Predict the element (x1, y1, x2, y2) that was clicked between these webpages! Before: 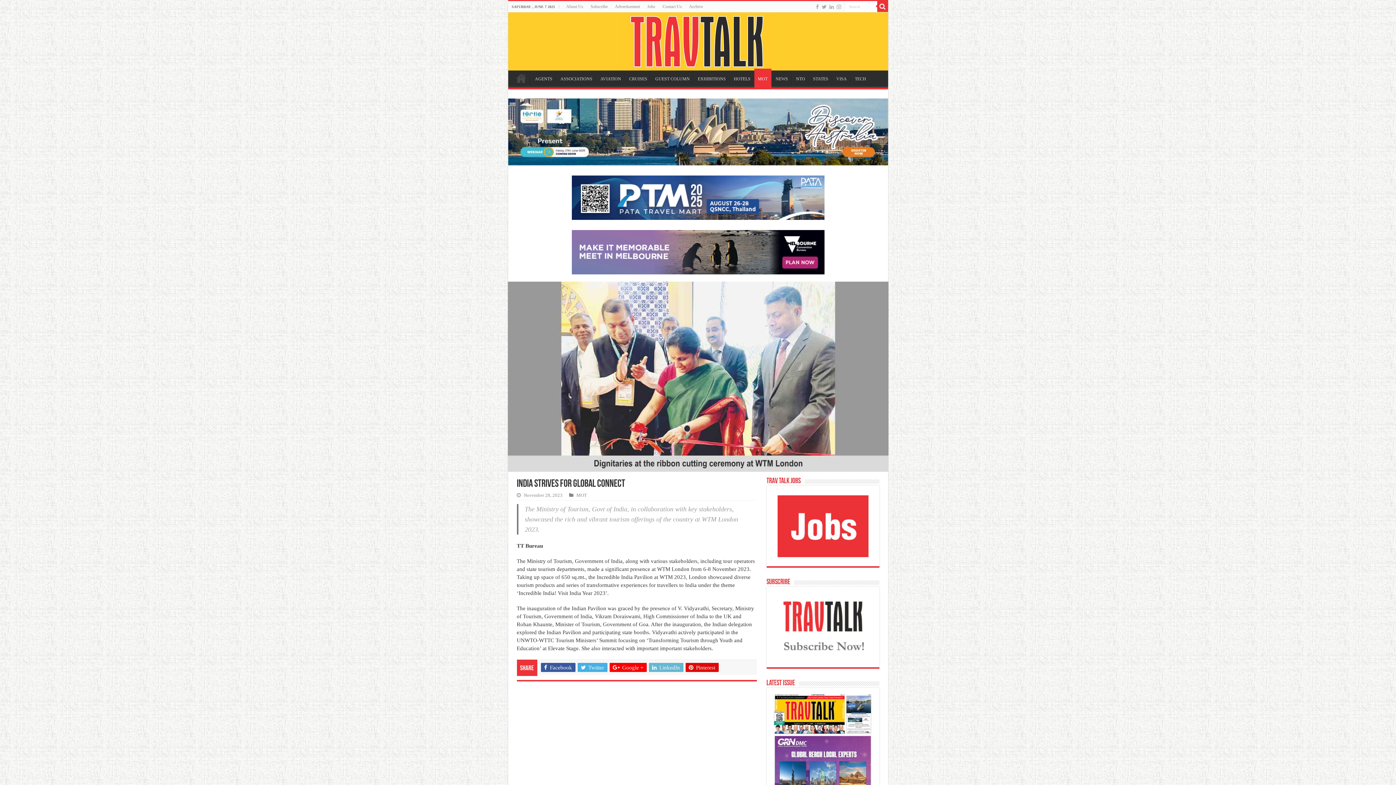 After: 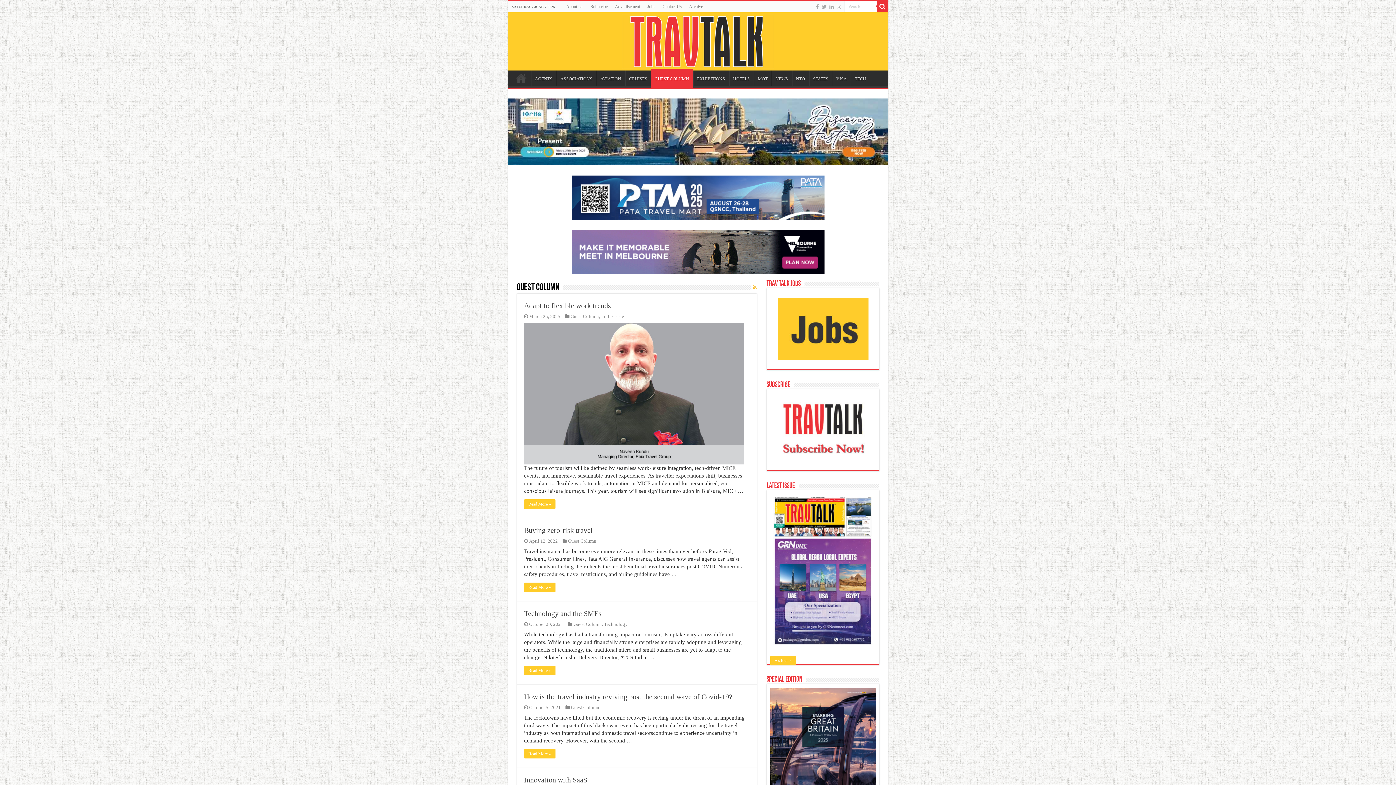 Action: label: GUEST COLUMN bbox: (651, 70, 693, 85)